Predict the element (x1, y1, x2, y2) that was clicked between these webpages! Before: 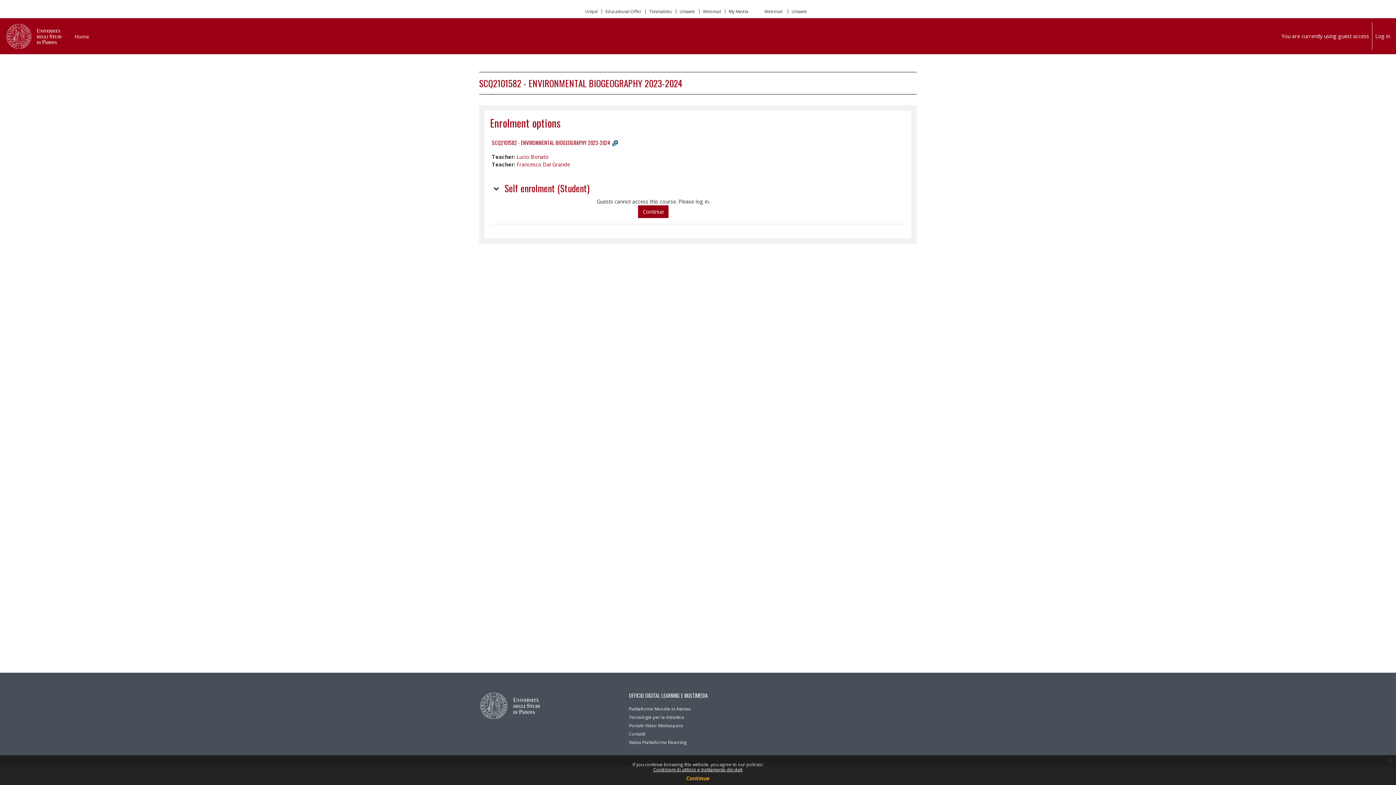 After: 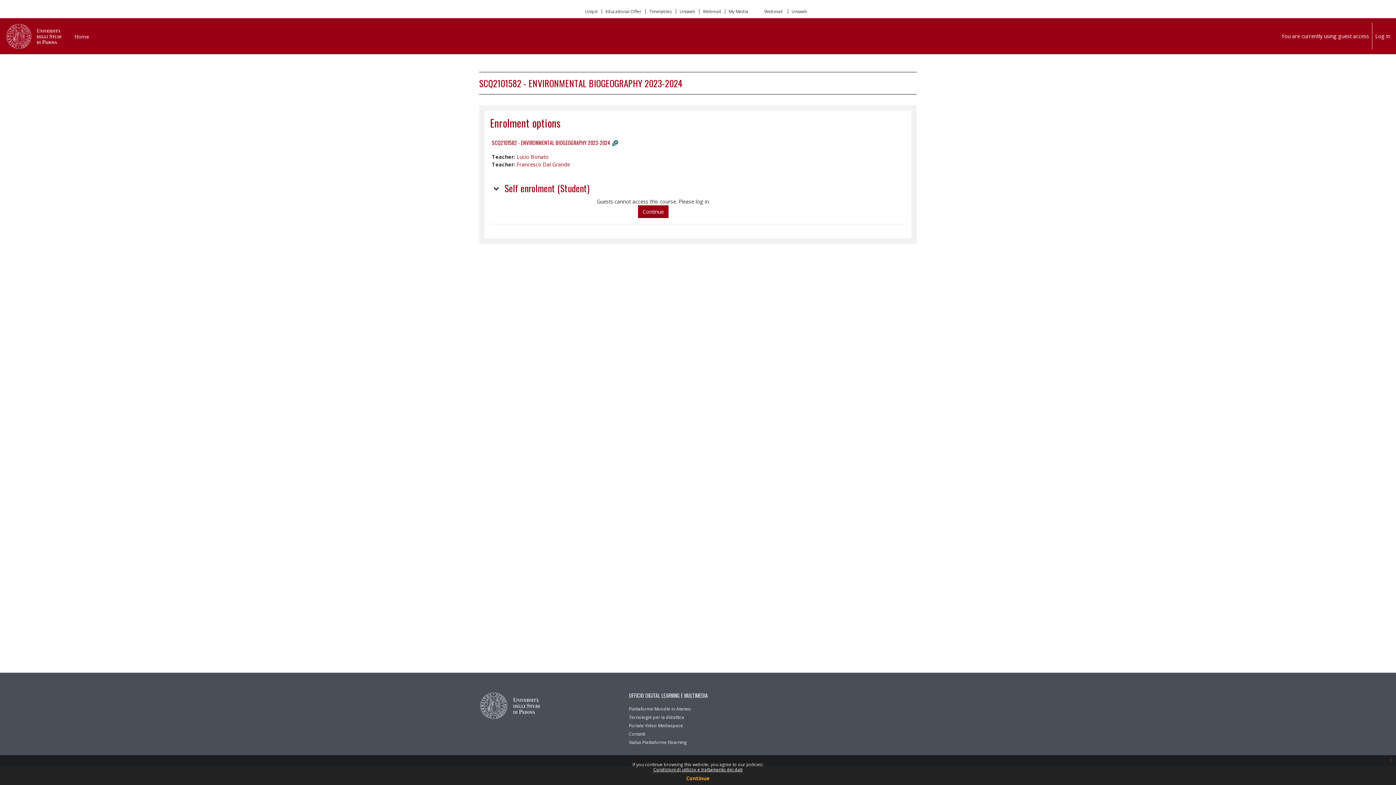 Action: bbox: (492, 138, 610, 146) label: SCQ2101582 - ENVIRONMENTAL BIOGEOGRAPHY 2023-2024